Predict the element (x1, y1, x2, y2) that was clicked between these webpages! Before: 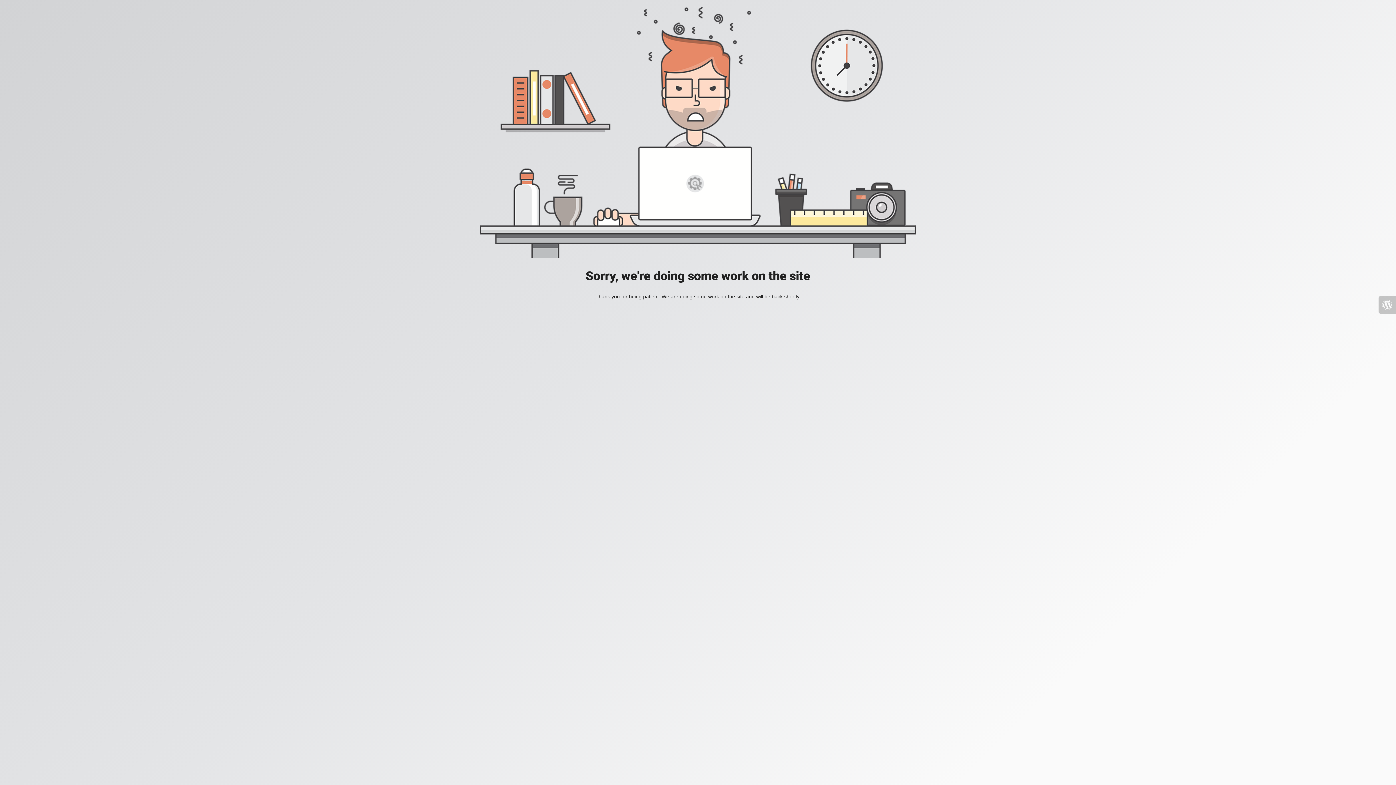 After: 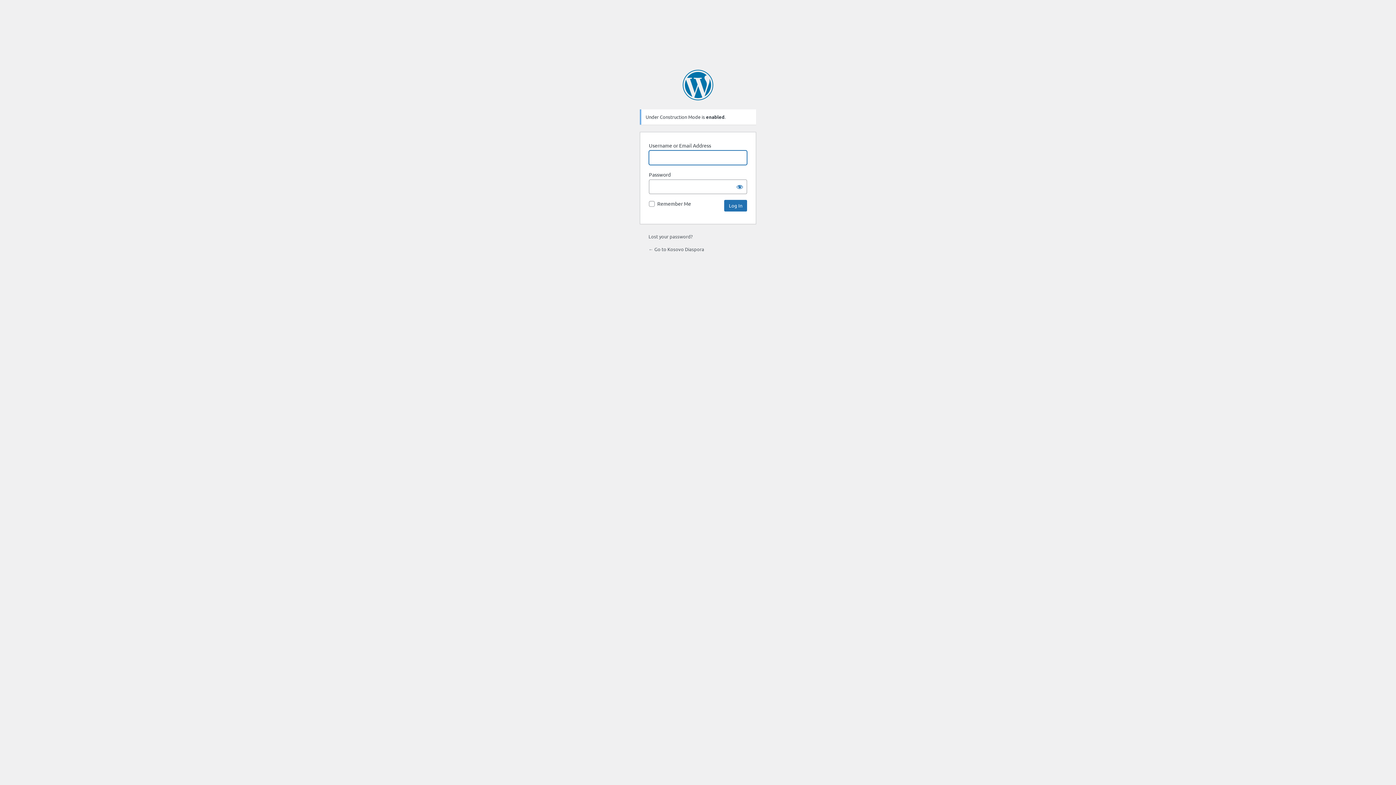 Action: bbox: (1378, 296, 1396, 313)